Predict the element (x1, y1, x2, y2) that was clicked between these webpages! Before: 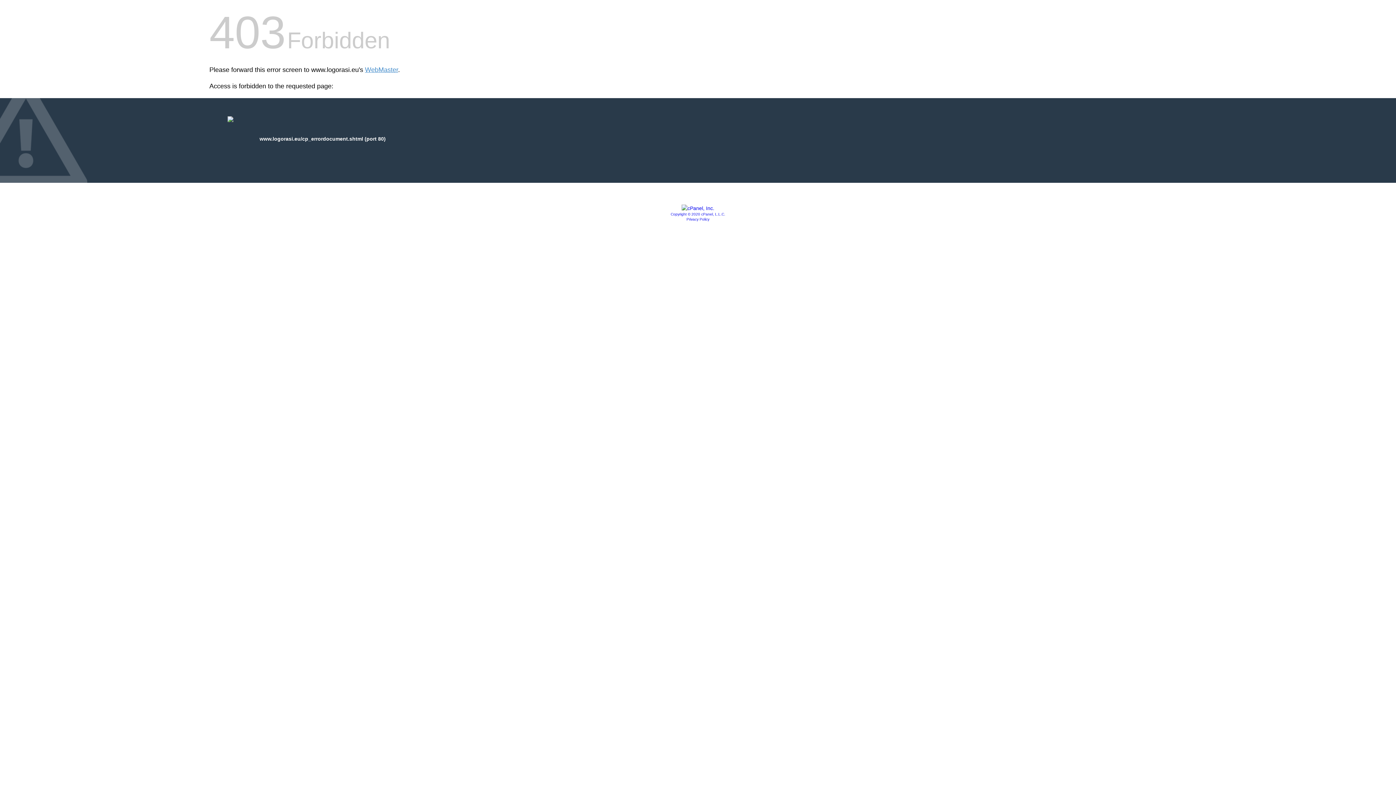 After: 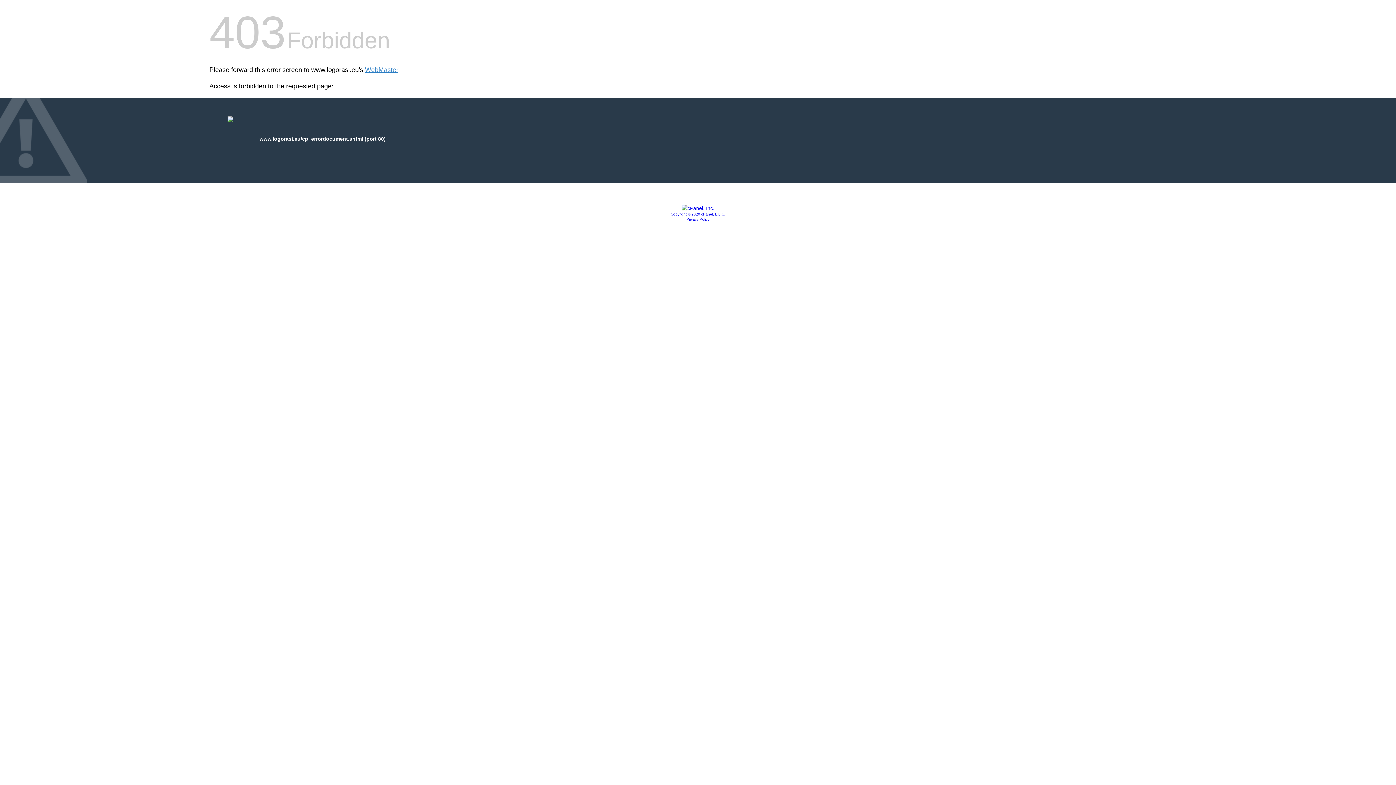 Action: label: Privacy Policy bbox: (686, 217, 709, 221)